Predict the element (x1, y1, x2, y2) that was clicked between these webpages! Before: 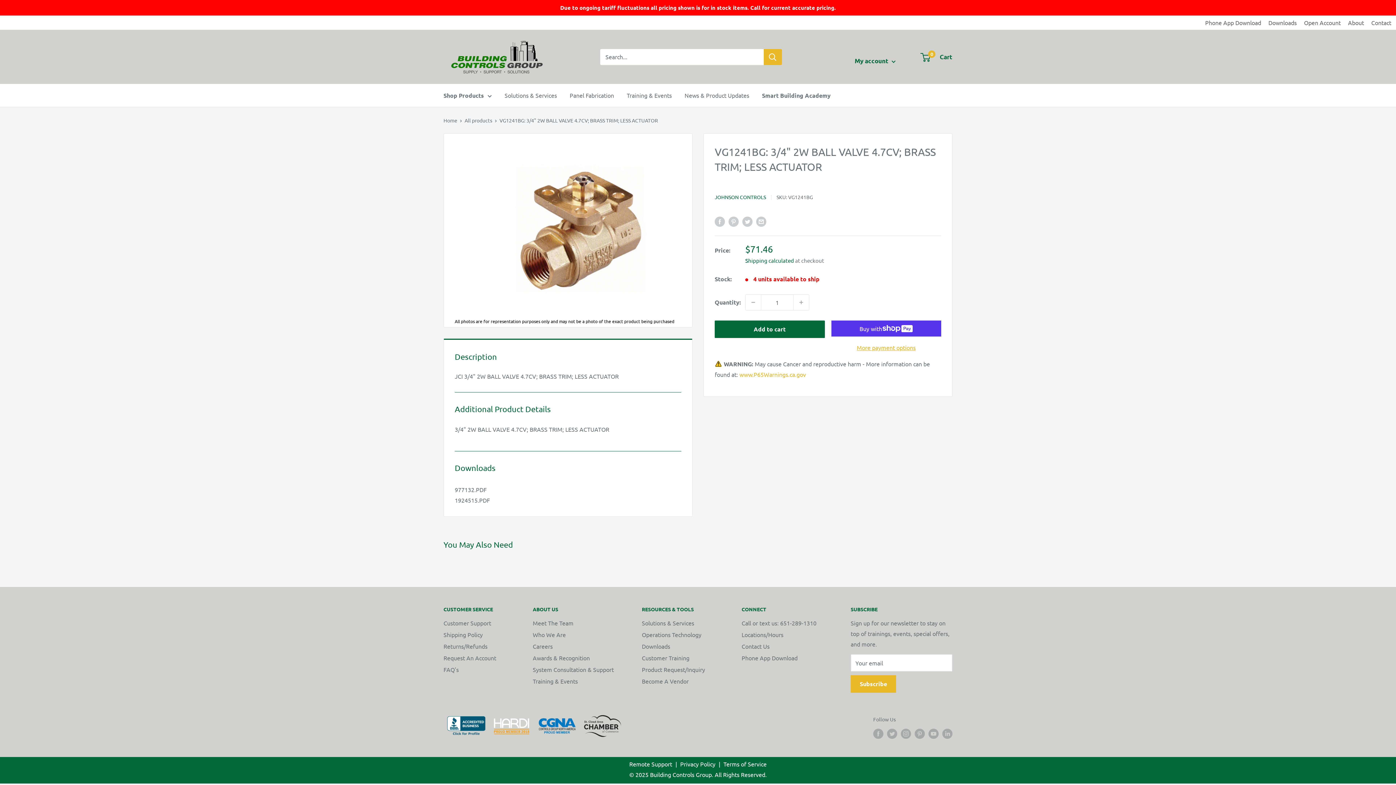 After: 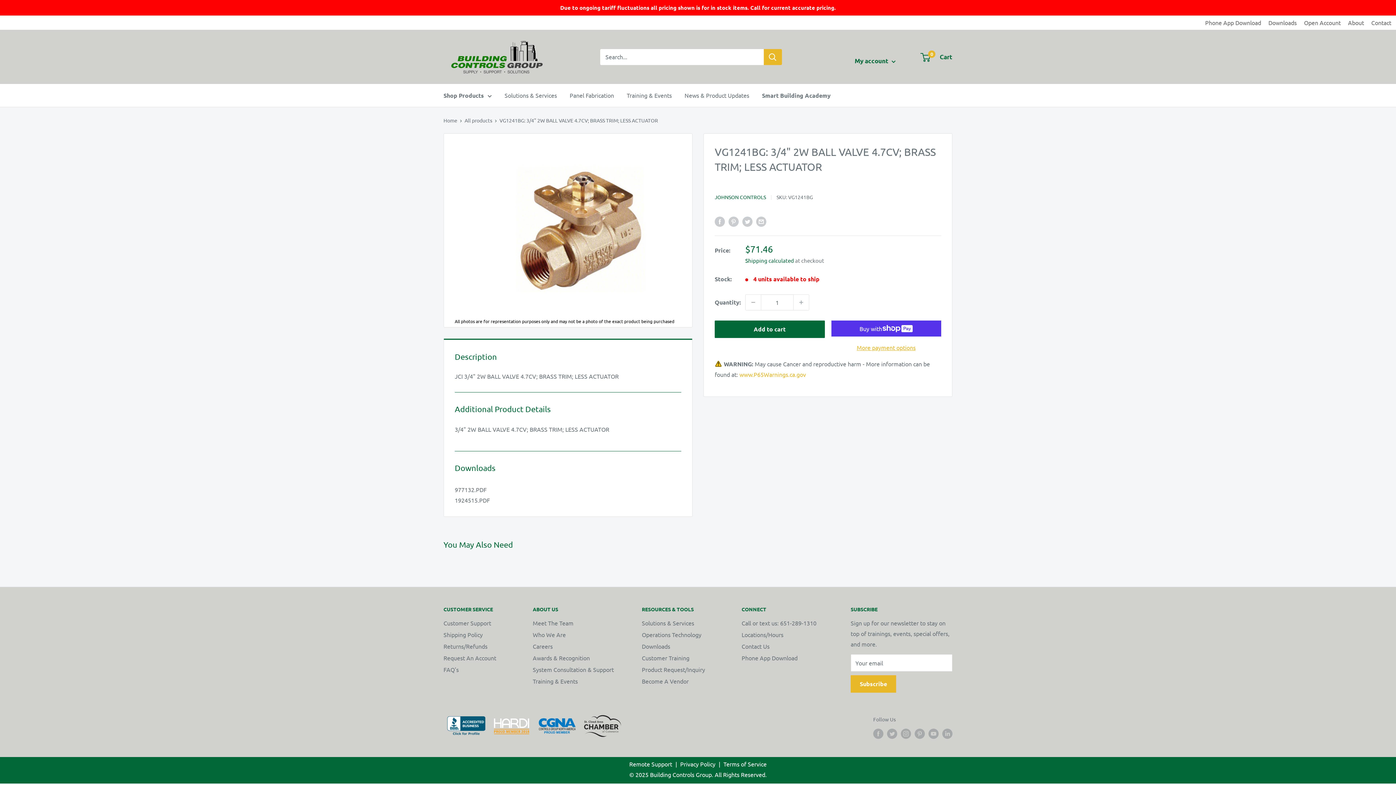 Action: bbox: (739, 371, 806, 378) label: www.P65Warnings.ca.gov